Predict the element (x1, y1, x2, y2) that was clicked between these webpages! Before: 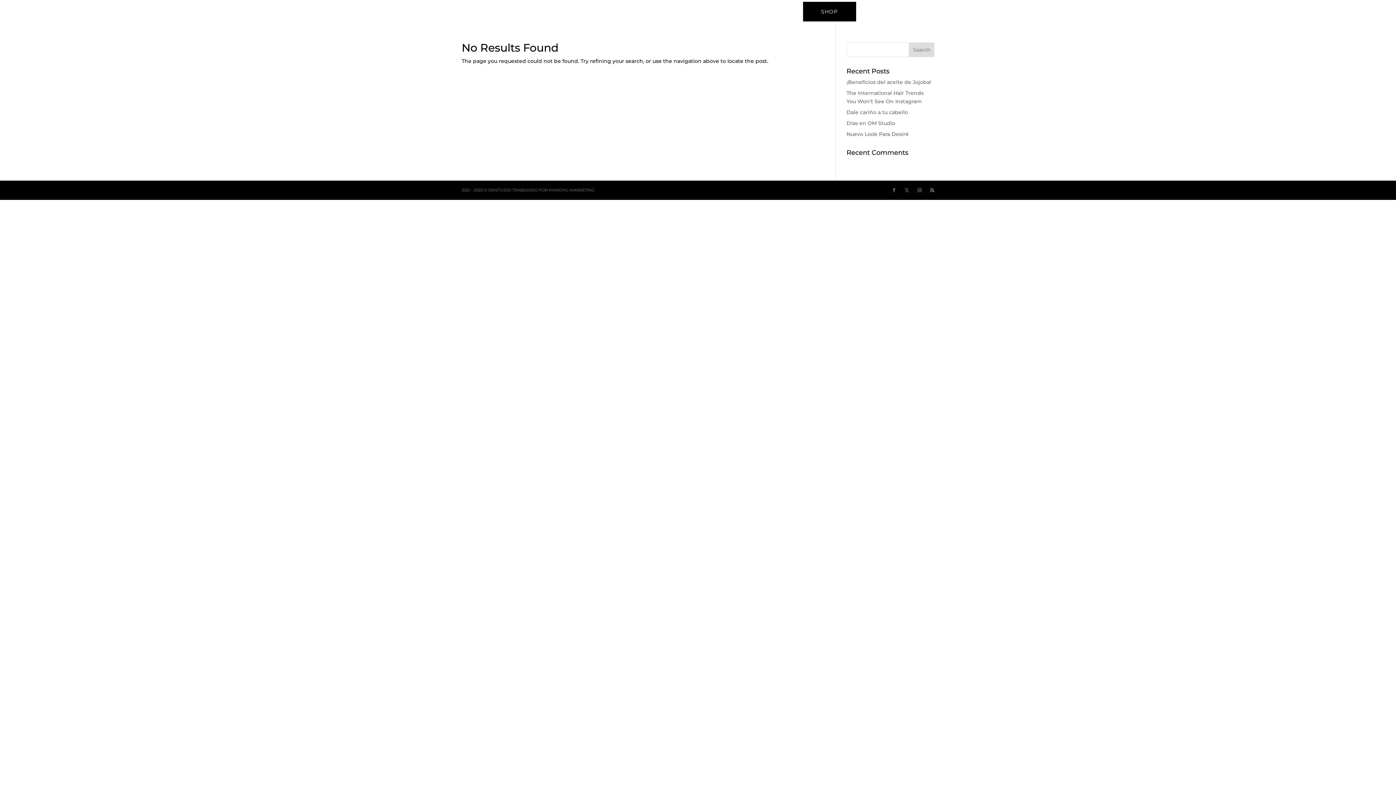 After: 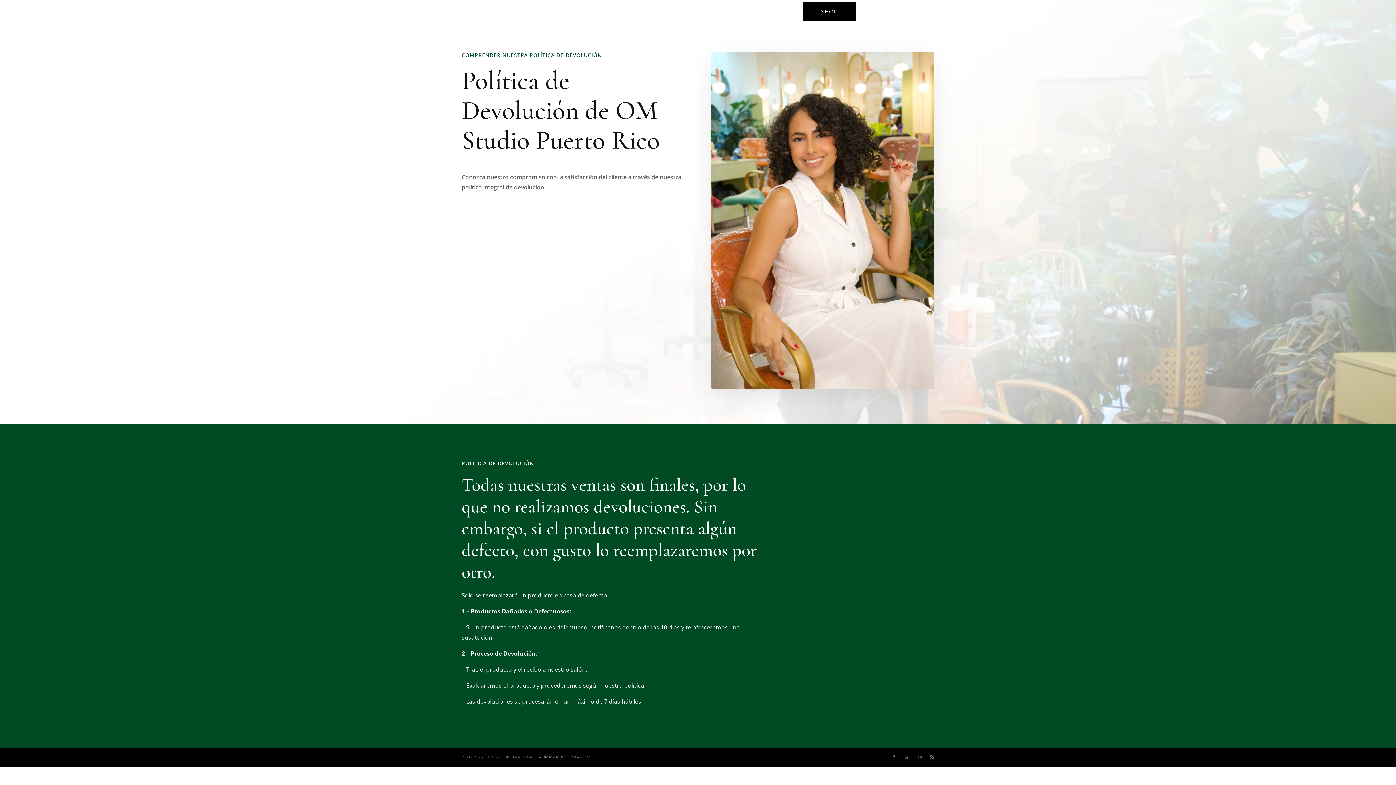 Action: label: POLÍTICA DE DEVOLUCIÓN bbox: (715, 9, 793, 21)